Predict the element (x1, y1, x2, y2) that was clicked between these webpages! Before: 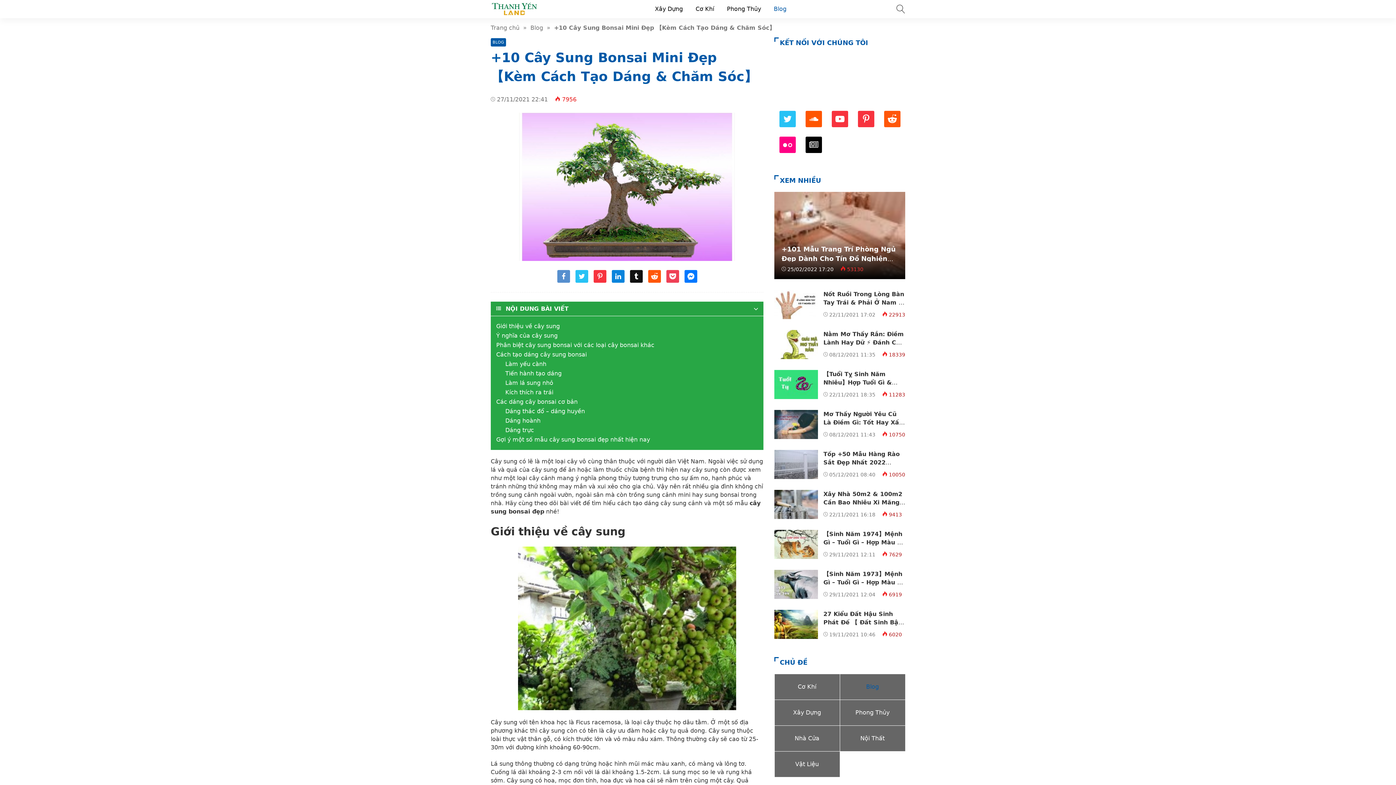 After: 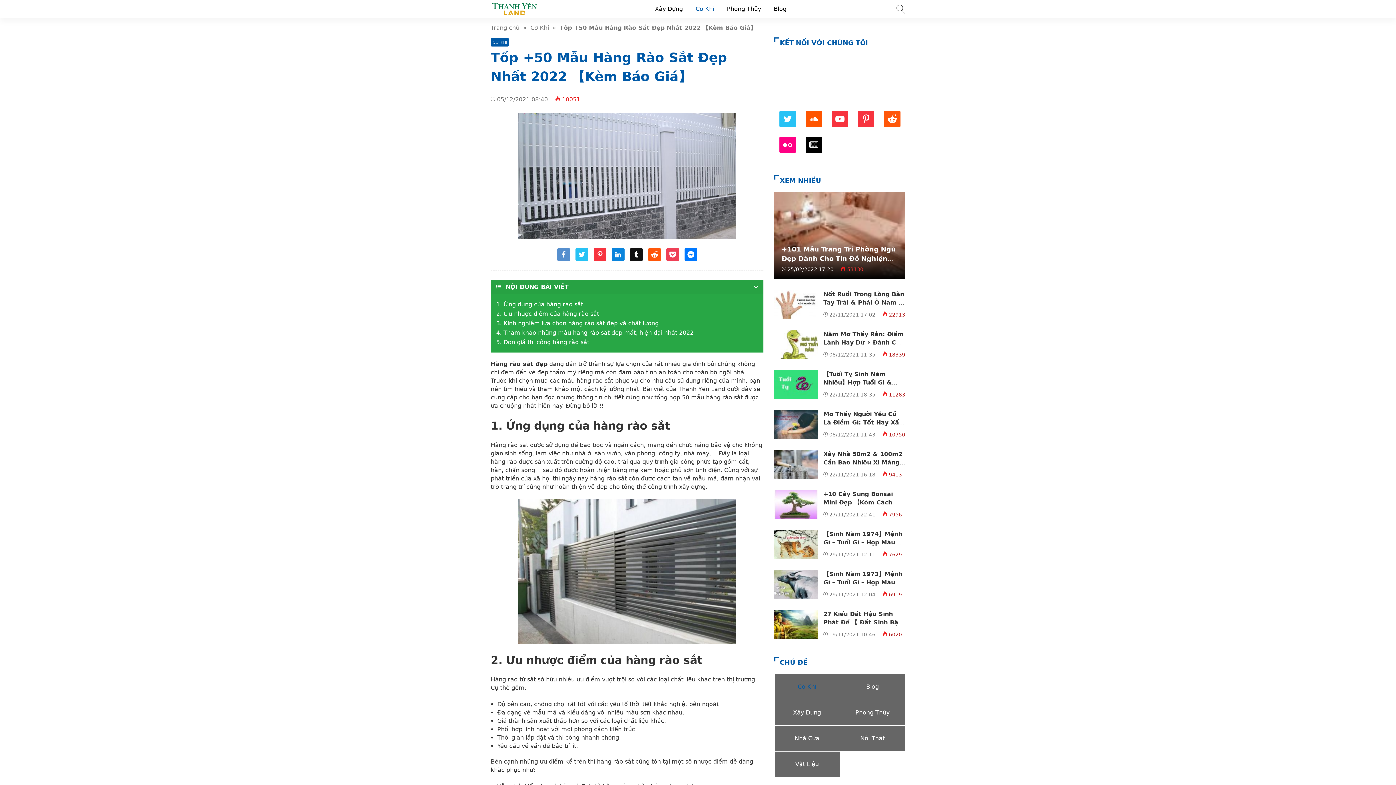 Action: bbox: (774, 450, 818, 479)